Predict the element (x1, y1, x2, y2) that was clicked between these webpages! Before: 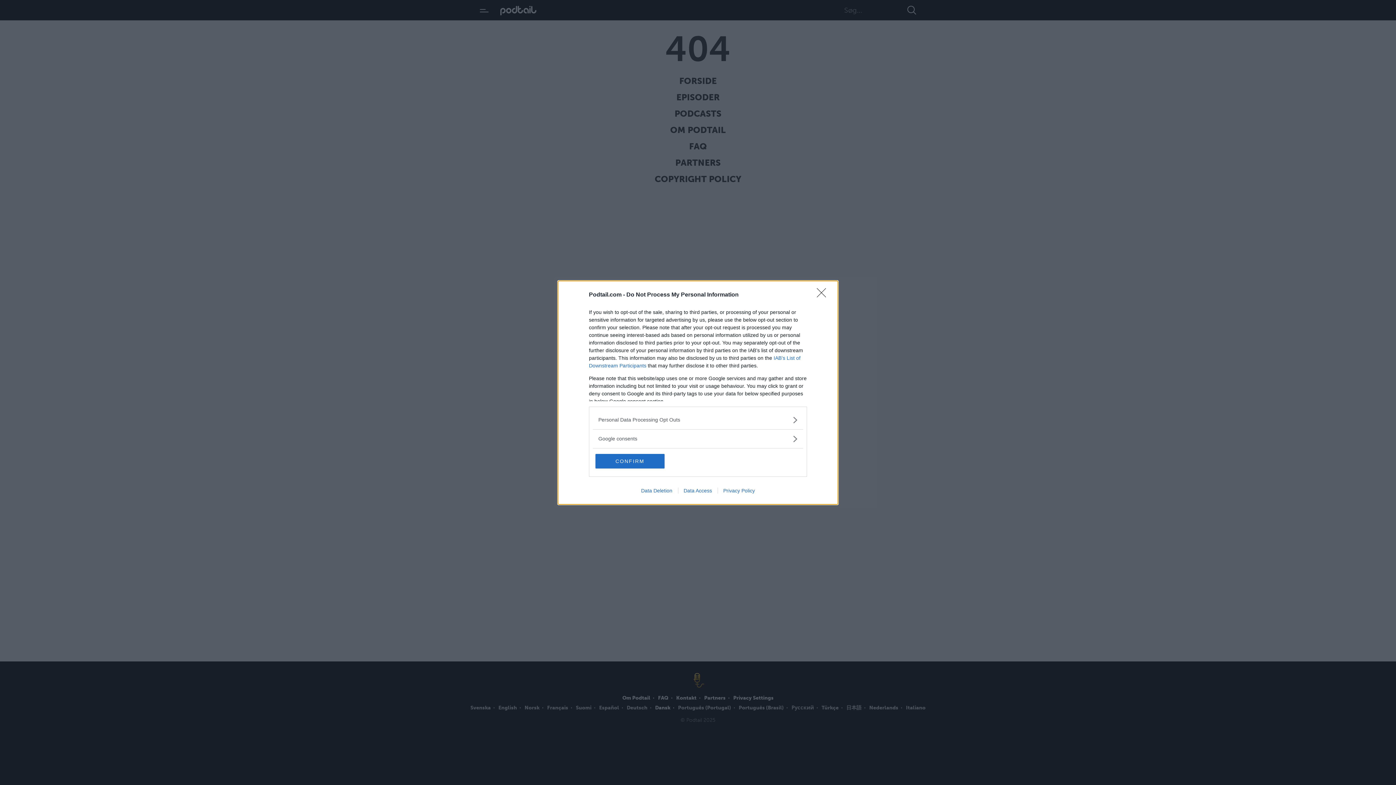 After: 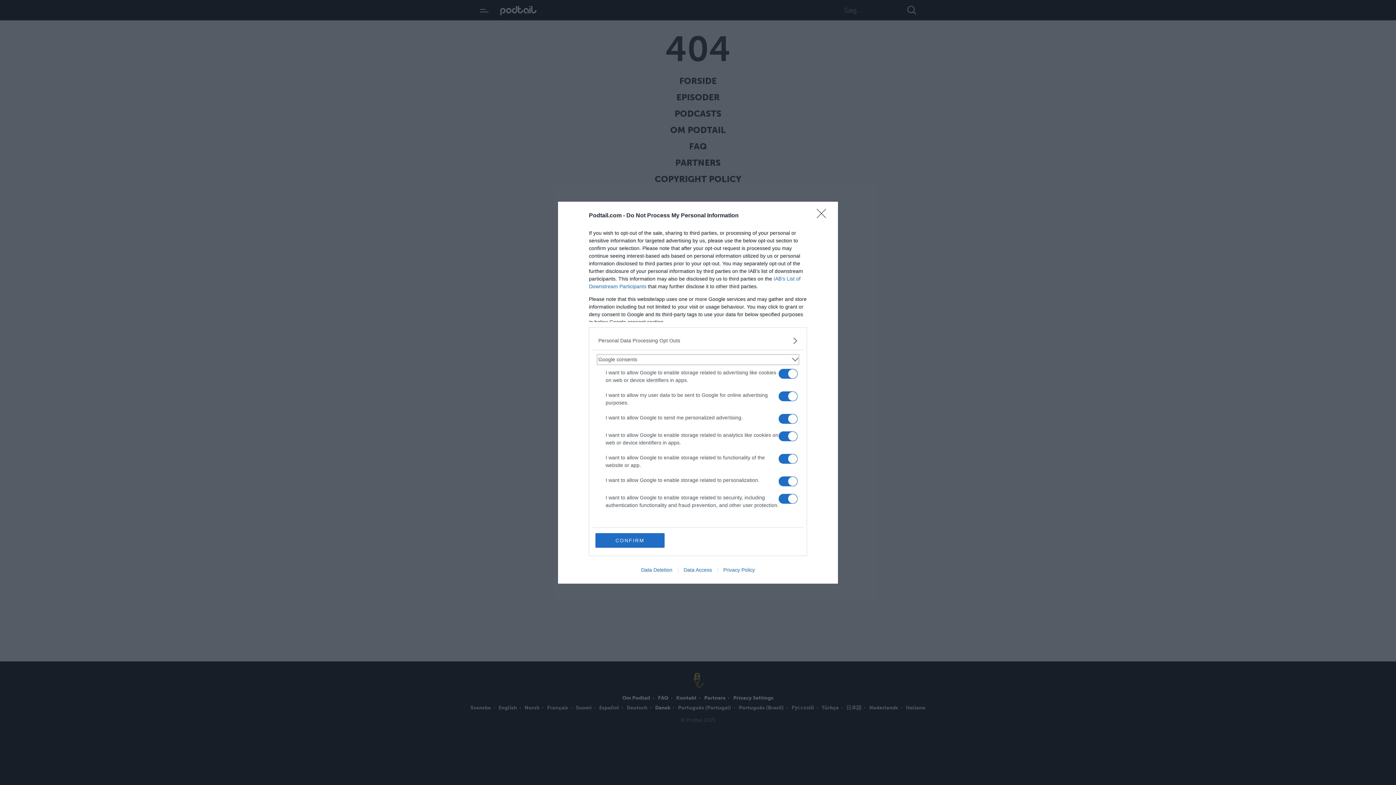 Action: bbox: (598, 435, 797, 442) label: Google consents